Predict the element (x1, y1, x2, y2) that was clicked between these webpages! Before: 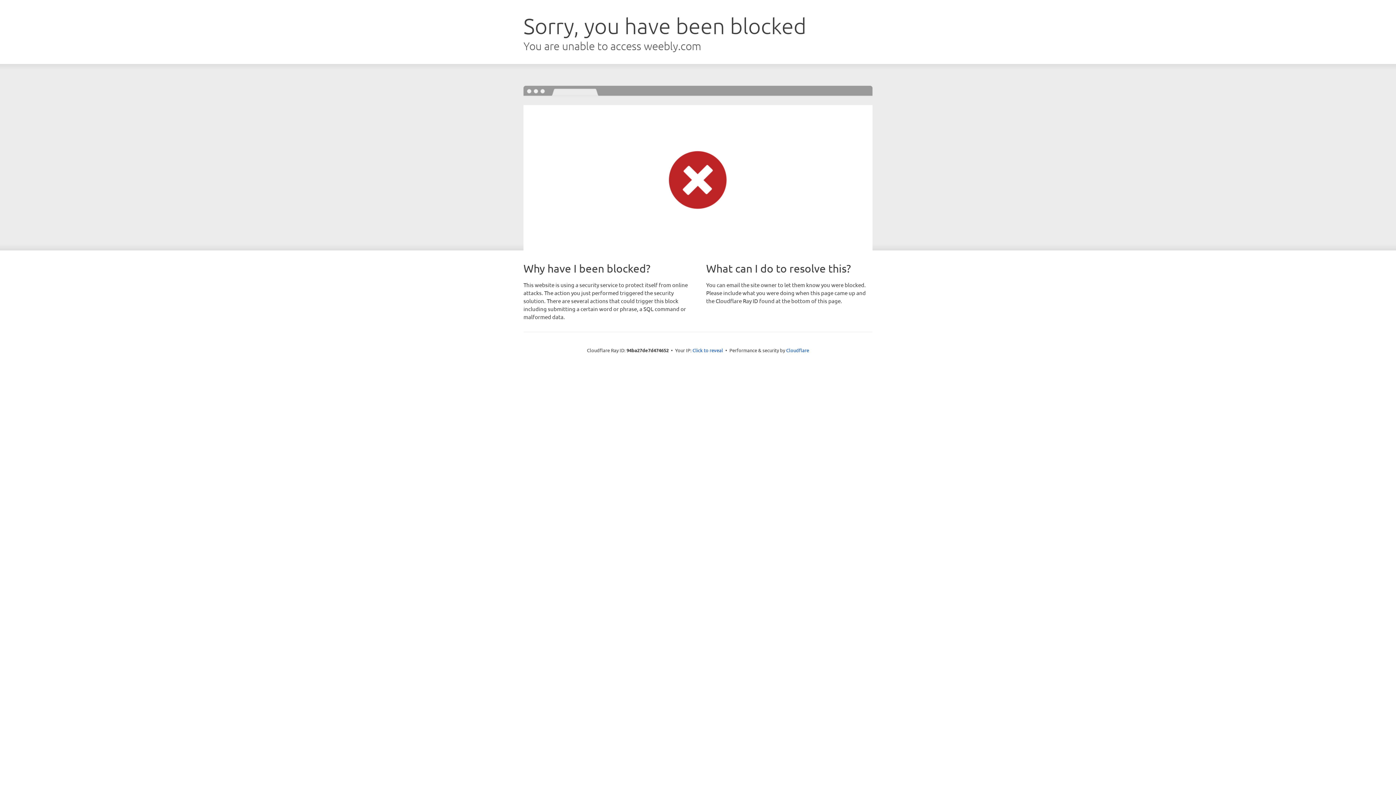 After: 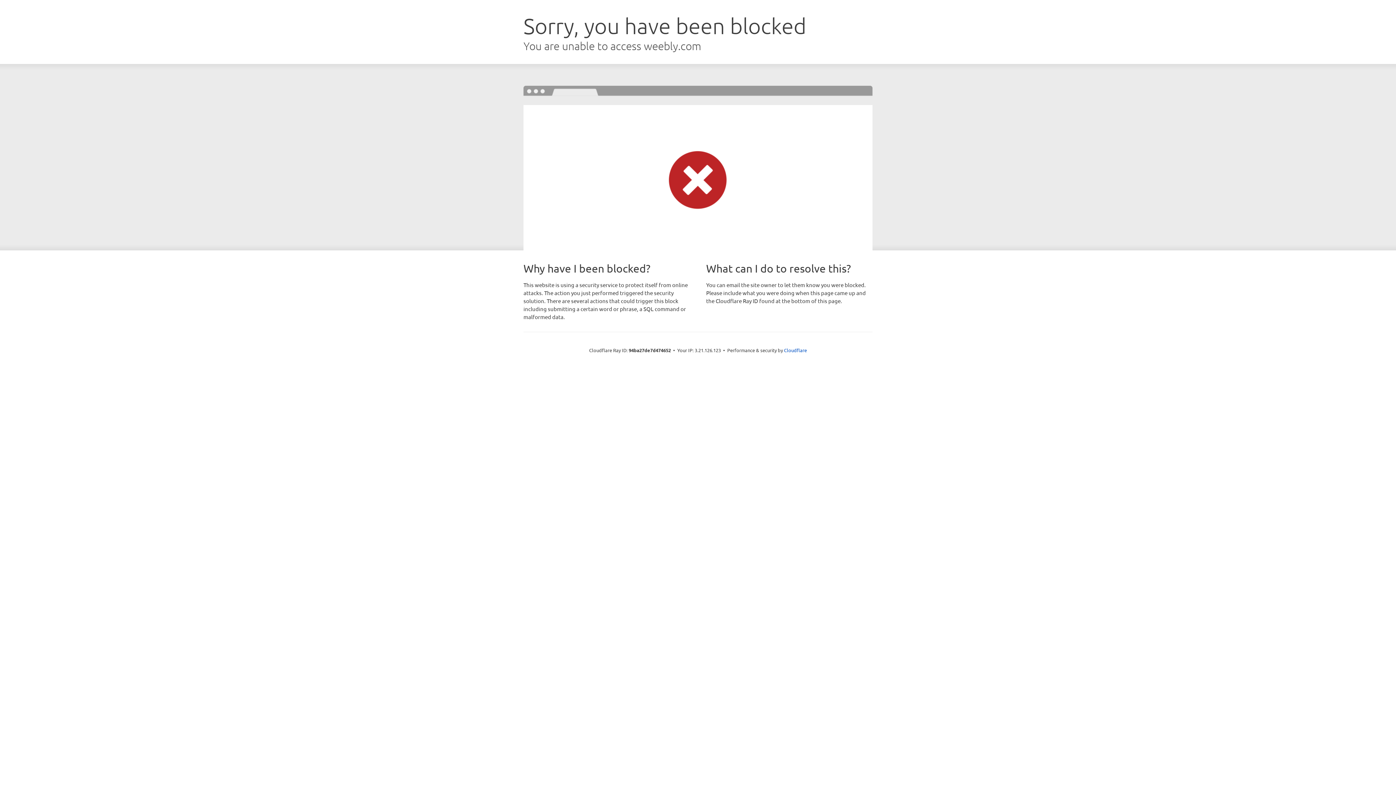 Action: bbox: (692, 346, 723, 353) label: Click to reveal